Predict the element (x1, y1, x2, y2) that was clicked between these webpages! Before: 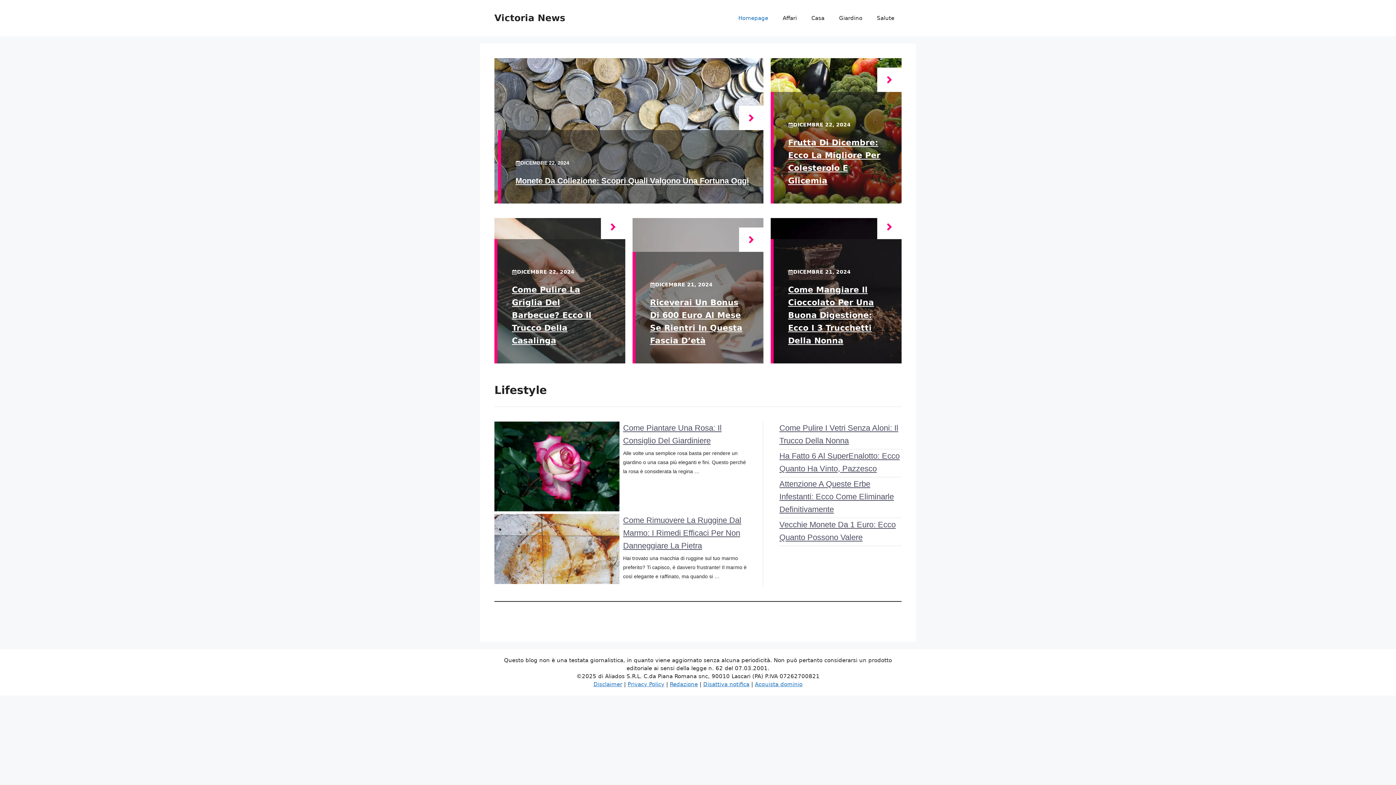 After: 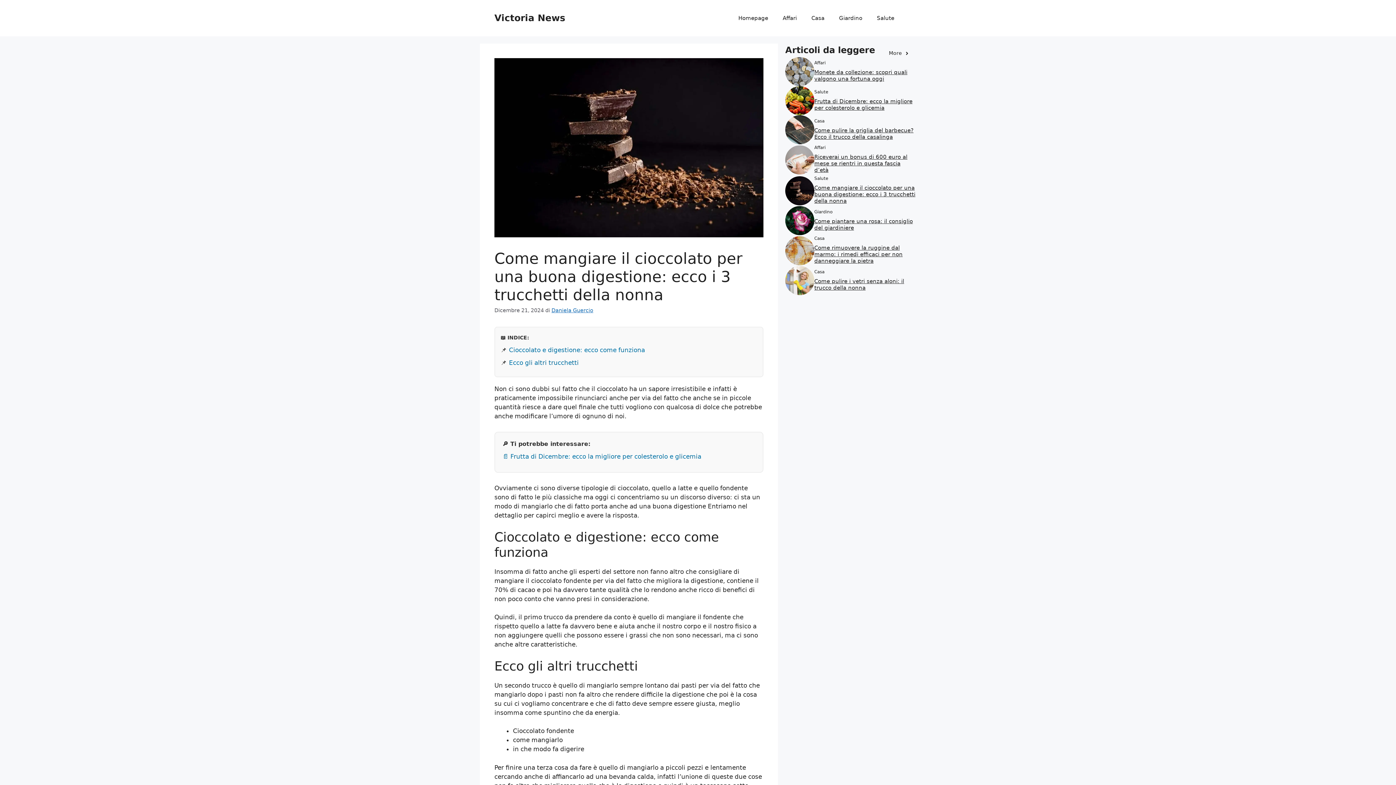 Action: bbox: (788, 285, 874, 345) label: Come Mangiare Il Cioccolato Per Una Buona Digestione: Ecco I 3 Trucchetti Della Nonna